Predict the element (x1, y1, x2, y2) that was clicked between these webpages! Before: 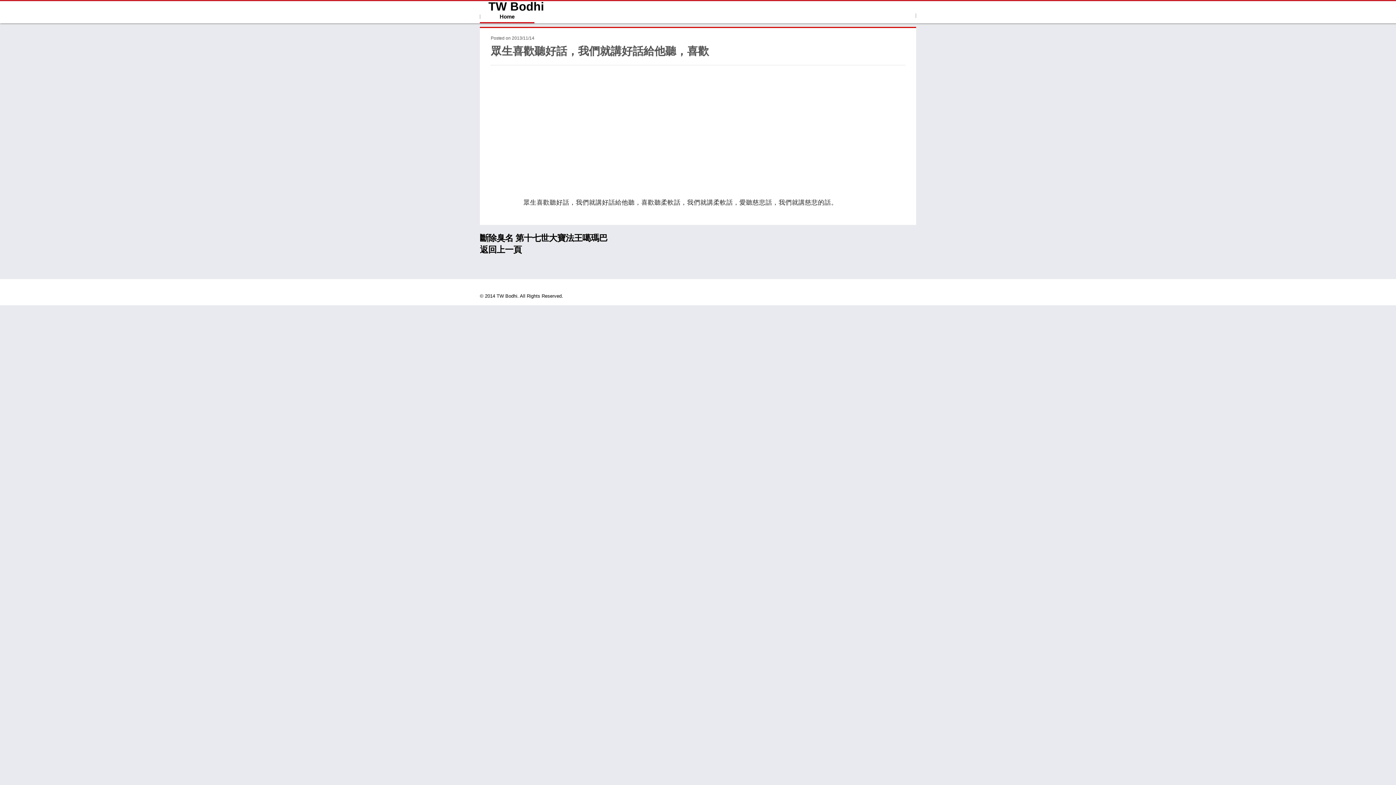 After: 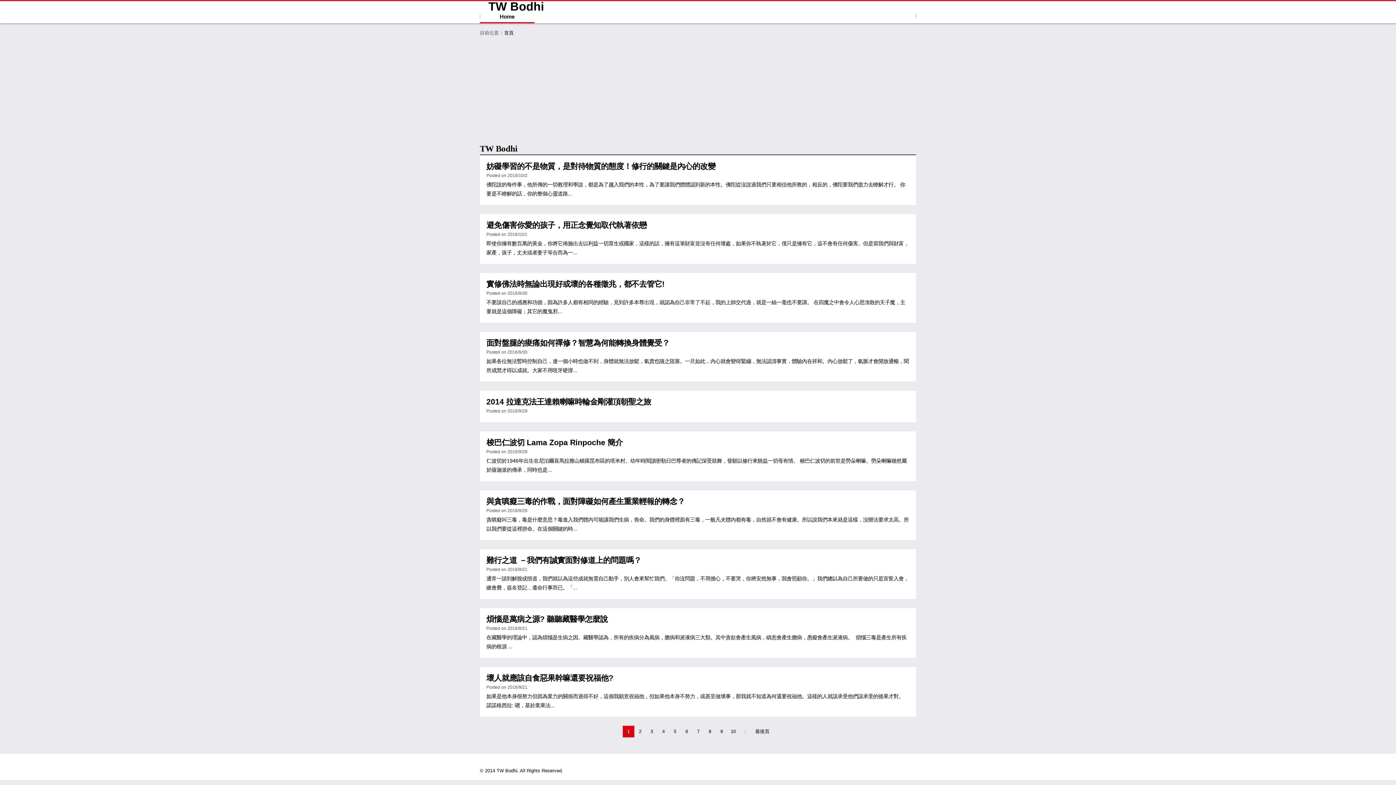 Action: label: 返回上一頁 bbox: (480, 245, 521, 254)